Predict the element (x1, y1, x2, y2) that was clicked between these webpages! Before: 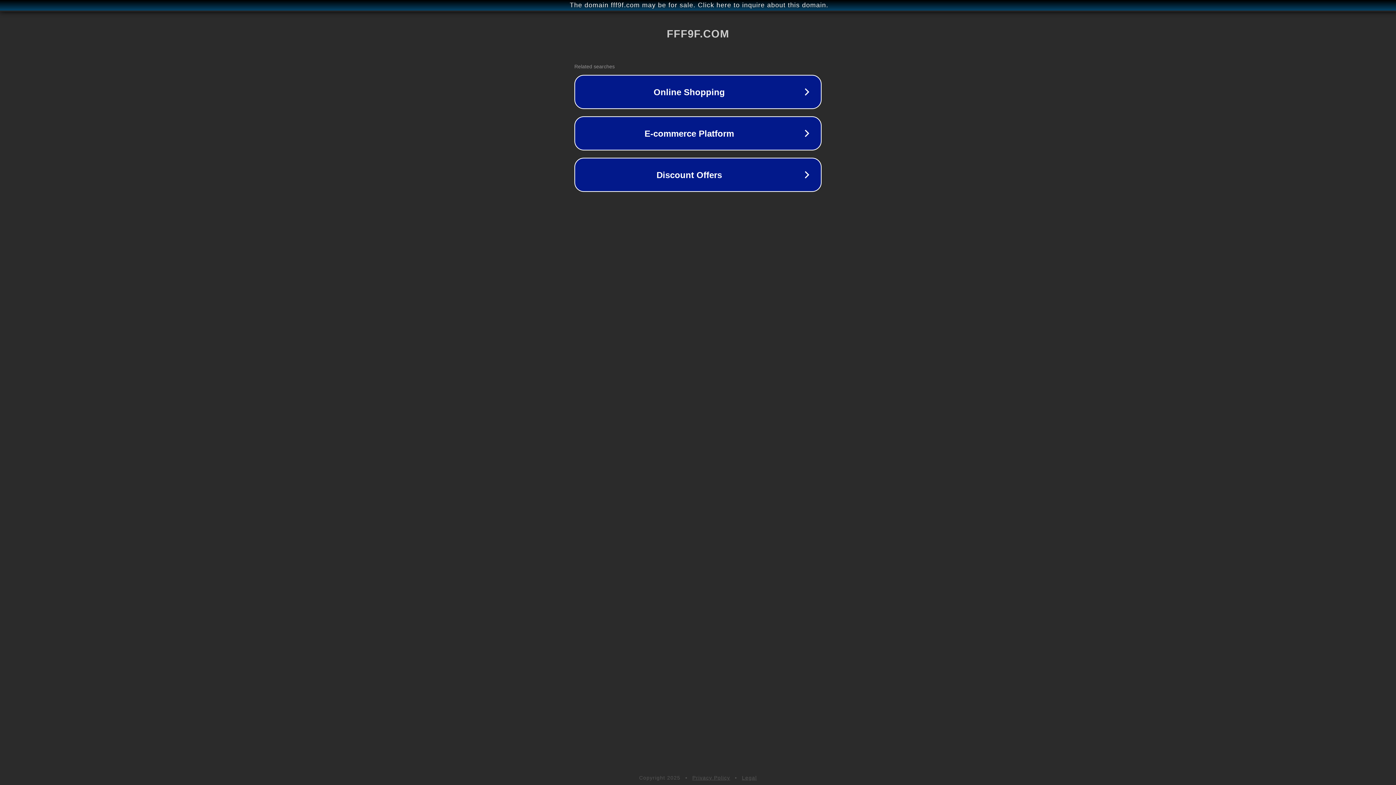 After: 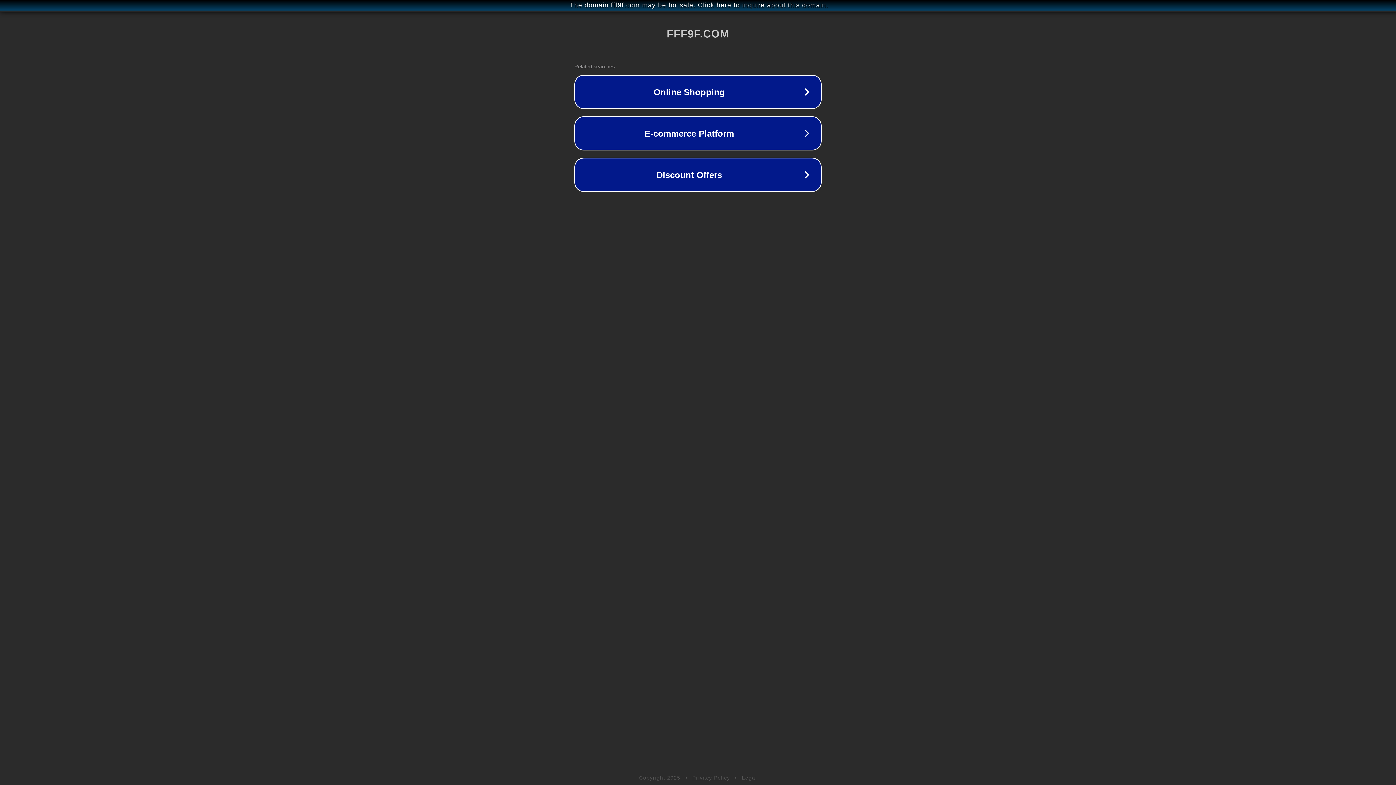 Action: bbox: (742, 775, 757, 781) label: Legal